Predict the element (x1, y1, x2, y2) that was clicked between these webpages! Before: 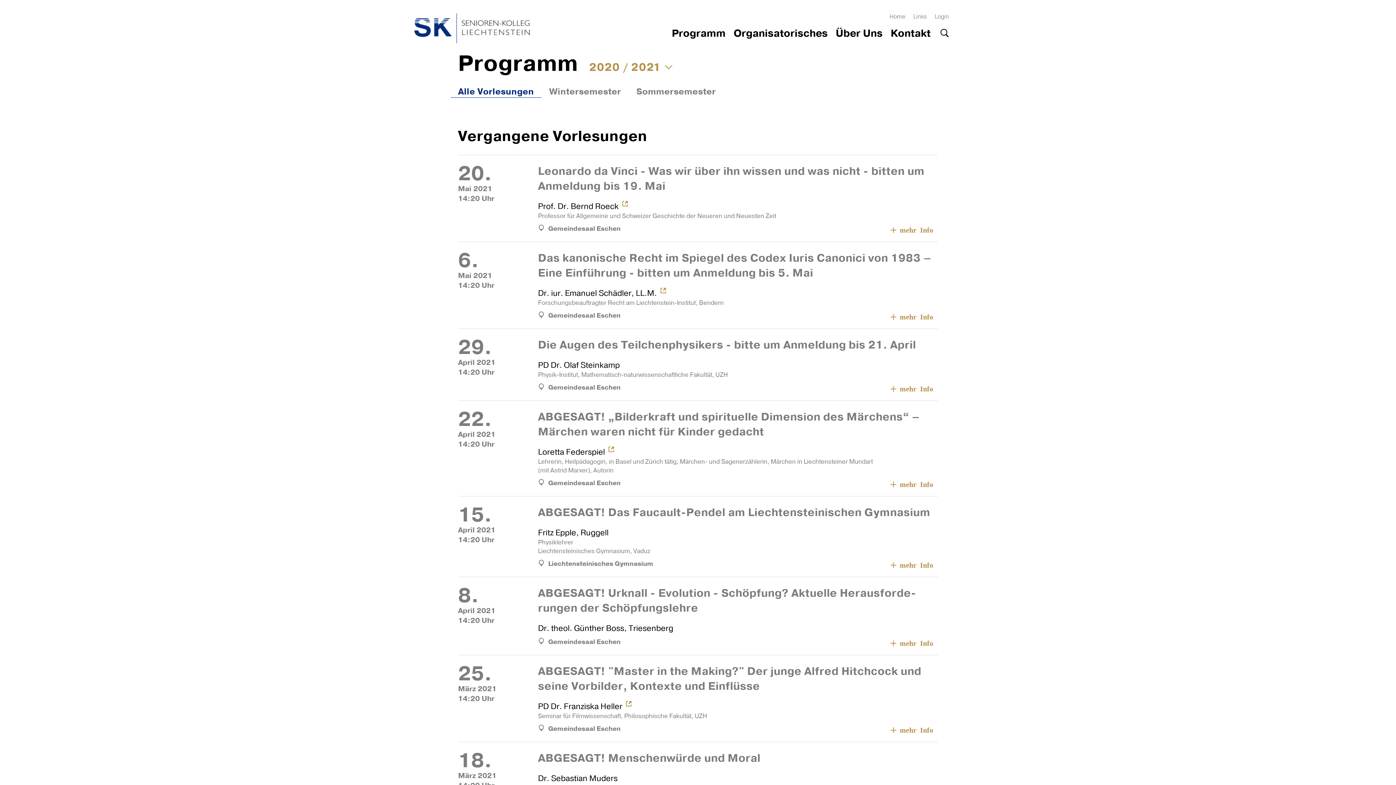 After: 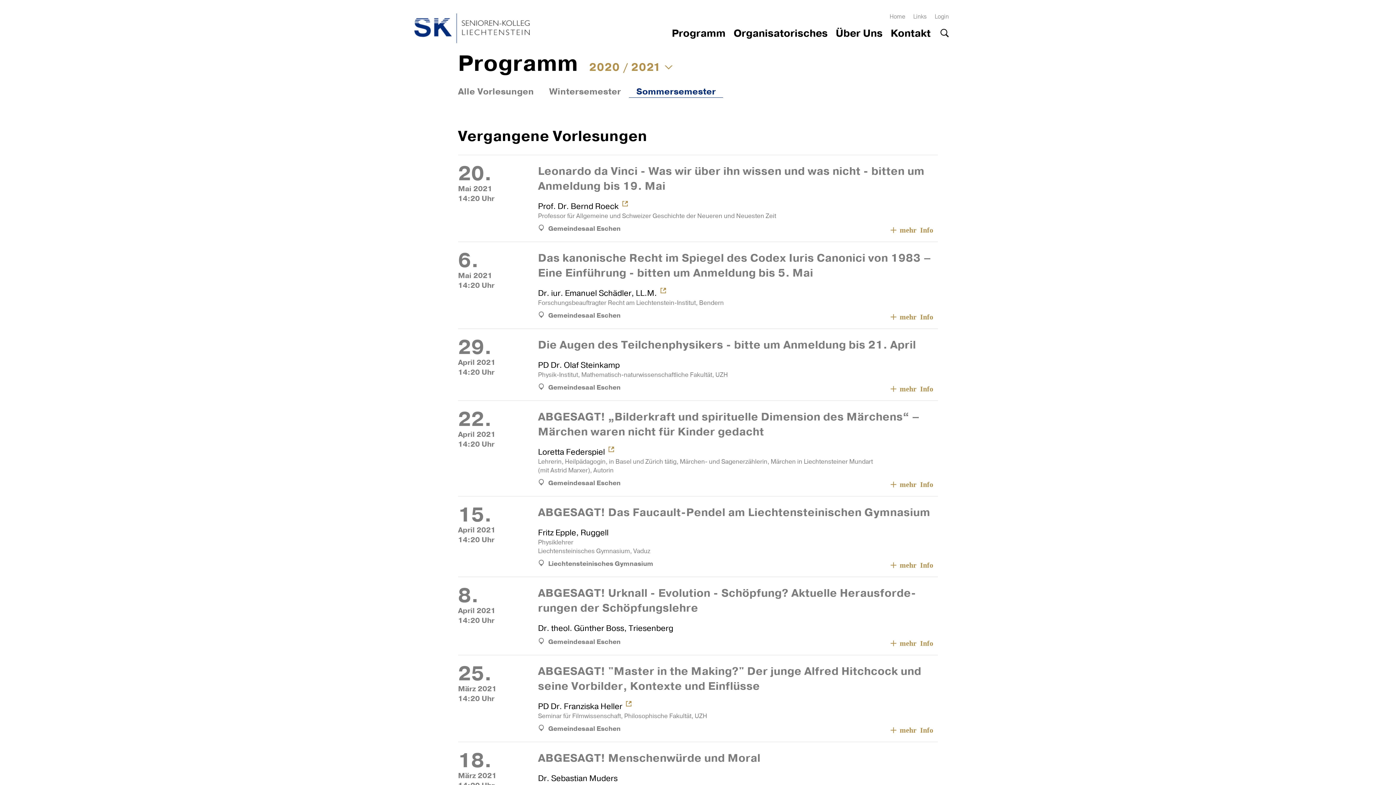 Action: label: Sommersemester bbox: (629, 85, 723, 97)